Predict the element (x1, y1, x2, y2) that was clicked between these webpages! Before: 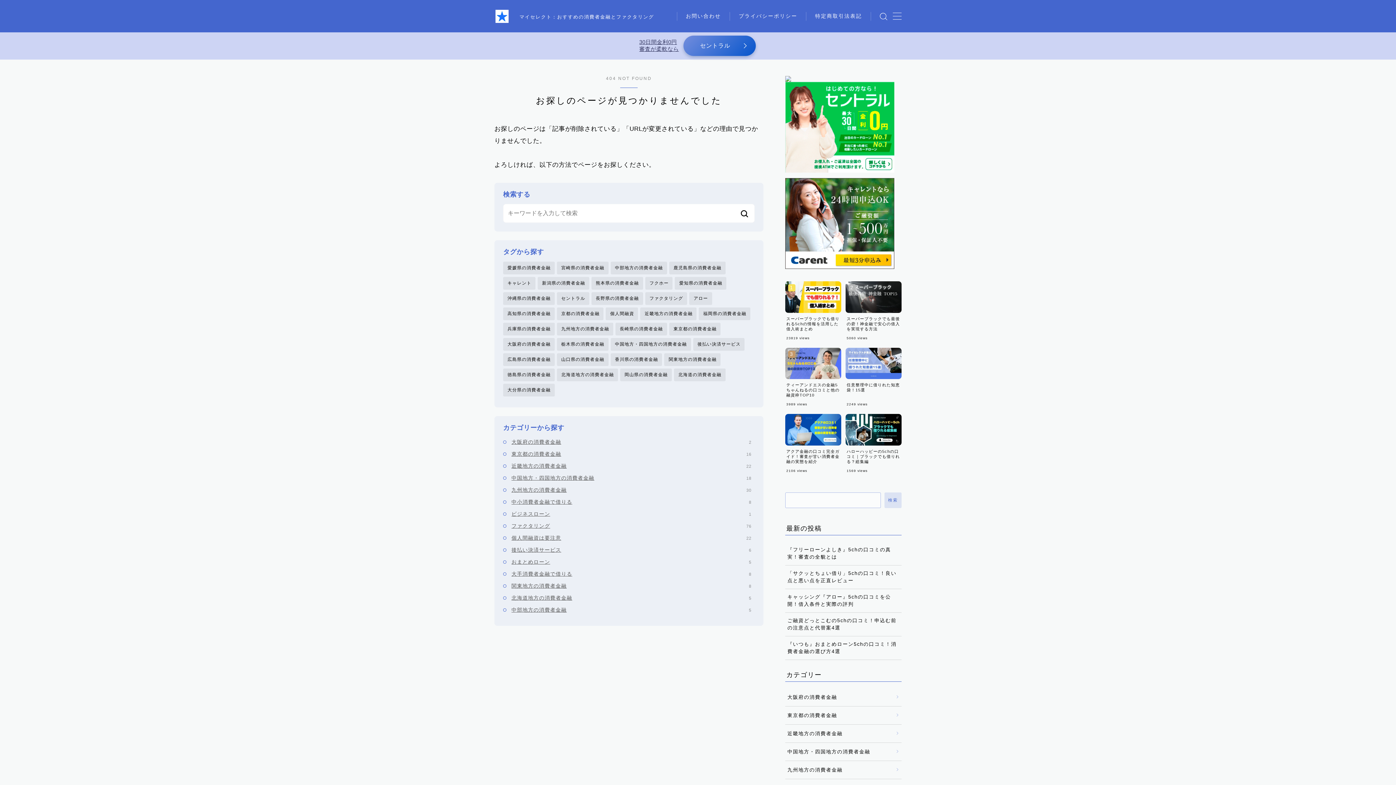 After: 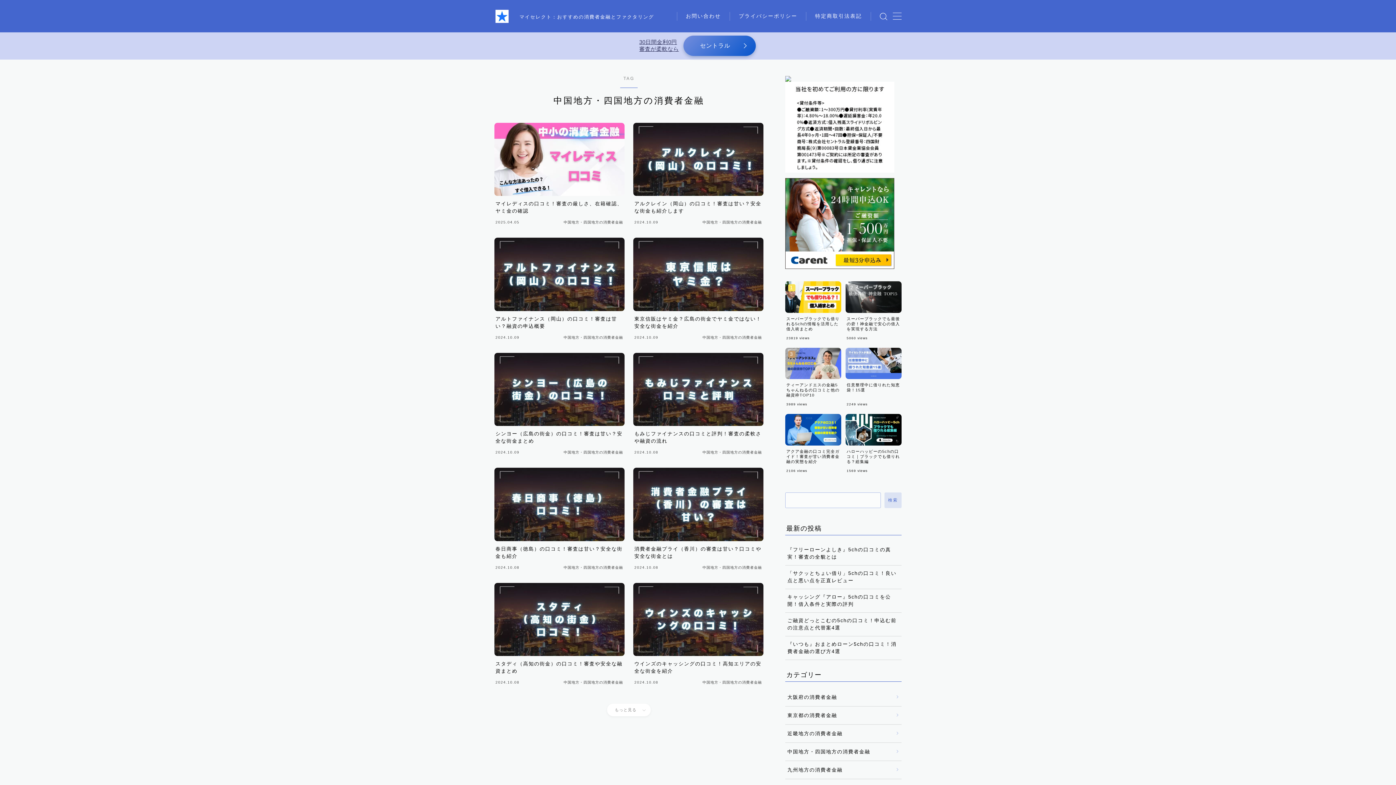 Action: label: 中国地方・四国地方の消費者金融 bbox: (610, 338, 691, 350)